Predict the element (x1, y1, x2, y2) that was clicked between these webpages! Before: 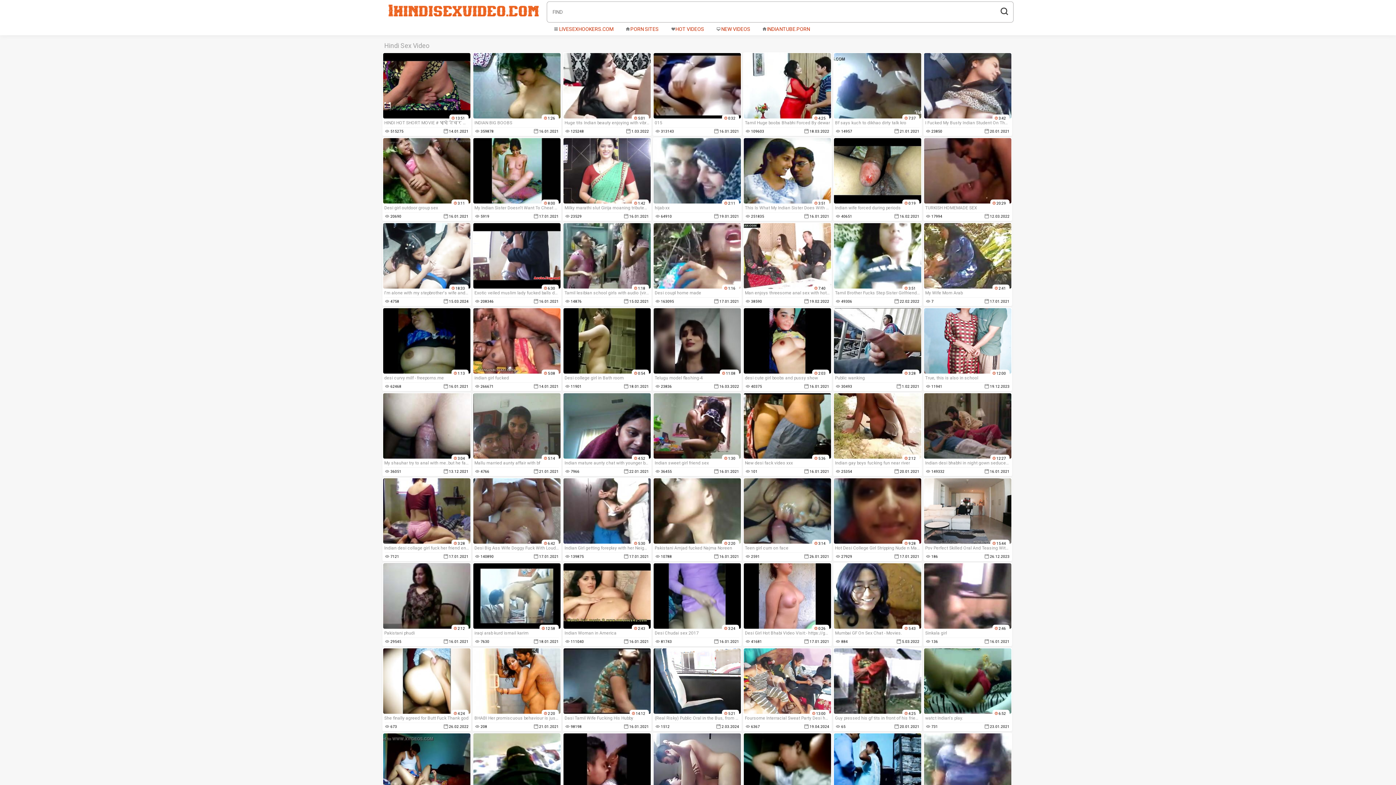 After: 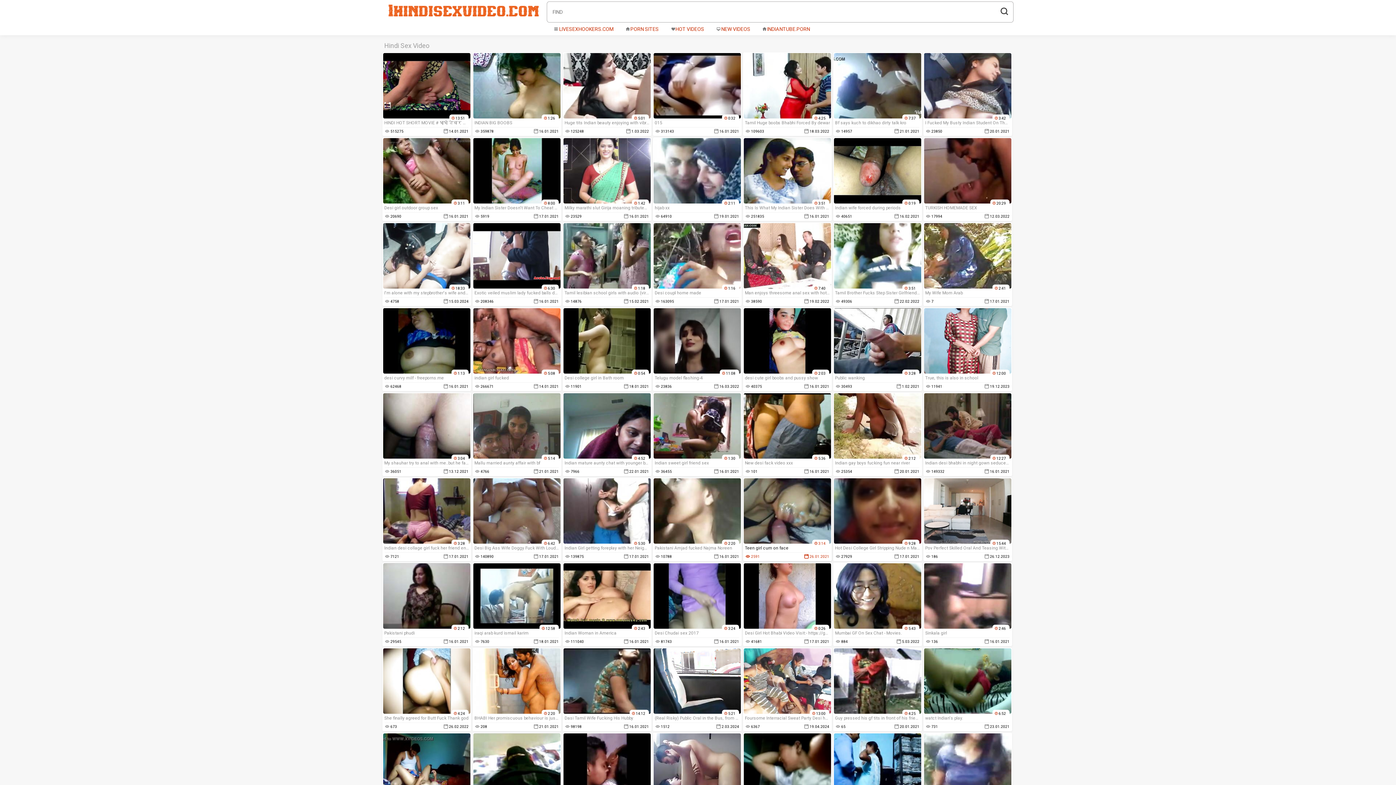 Action: label: 3:14
Teen girl cum on face
2591
26.01.2021 bbox: (744, 478, 831, 560)